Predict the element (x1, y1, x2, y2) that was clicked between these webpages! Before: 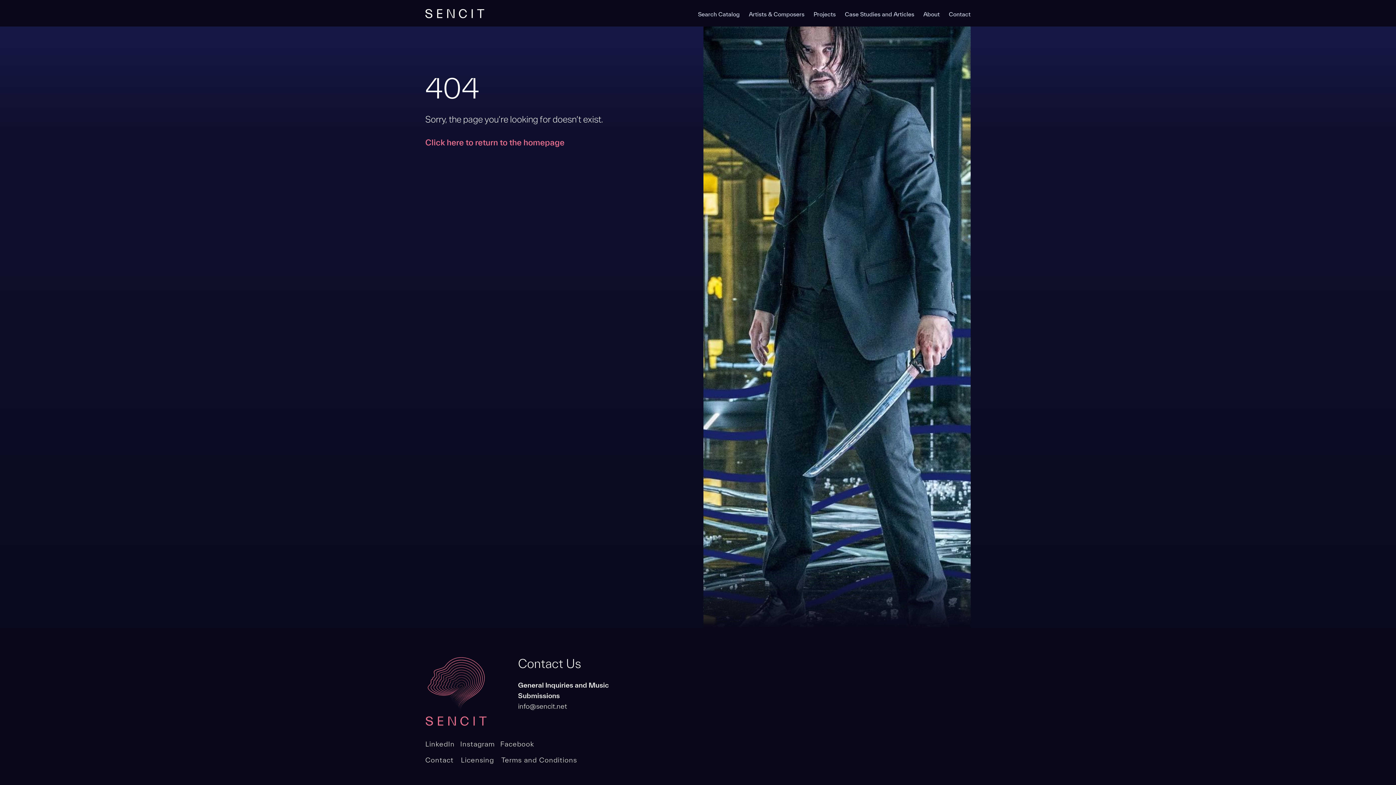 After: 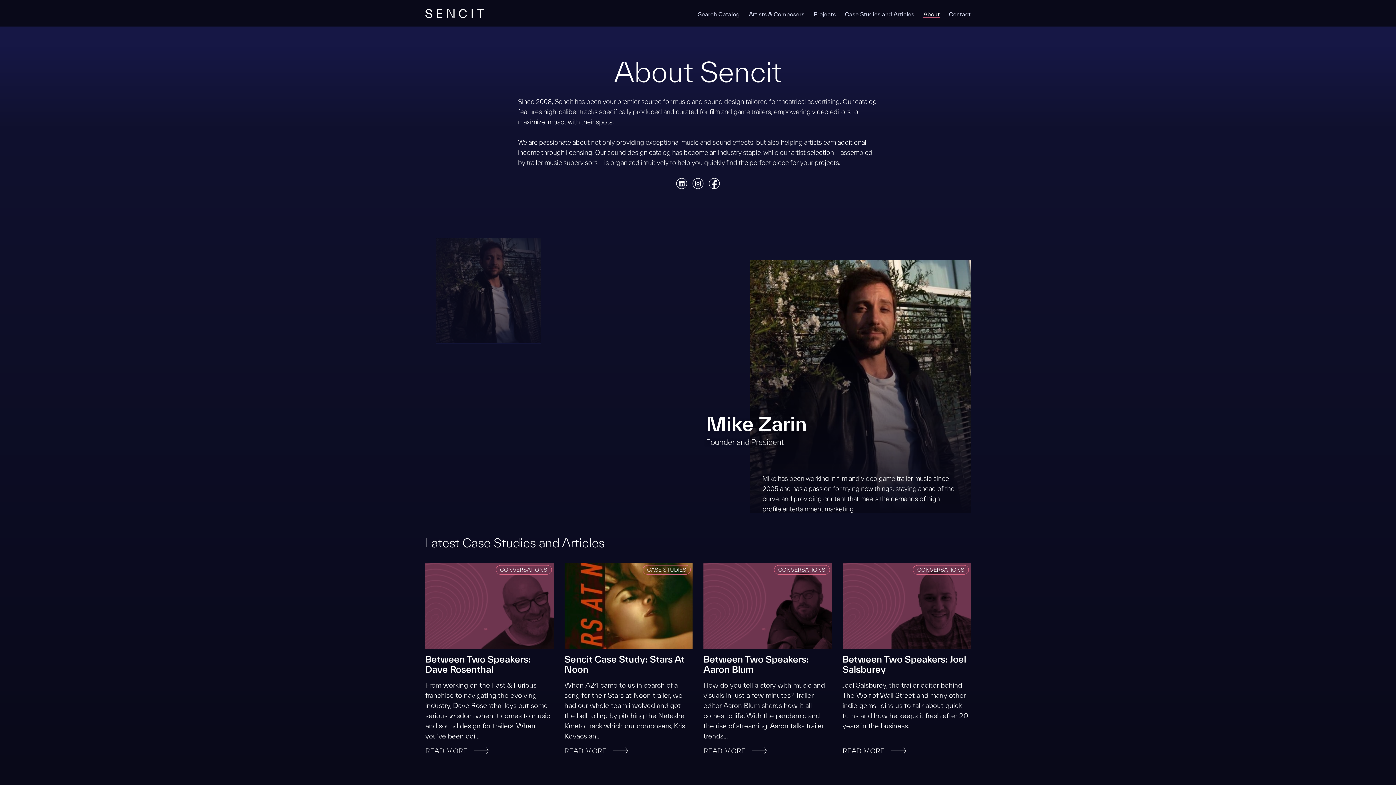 Action: label: About bbox: (923, 10, 940, 17)